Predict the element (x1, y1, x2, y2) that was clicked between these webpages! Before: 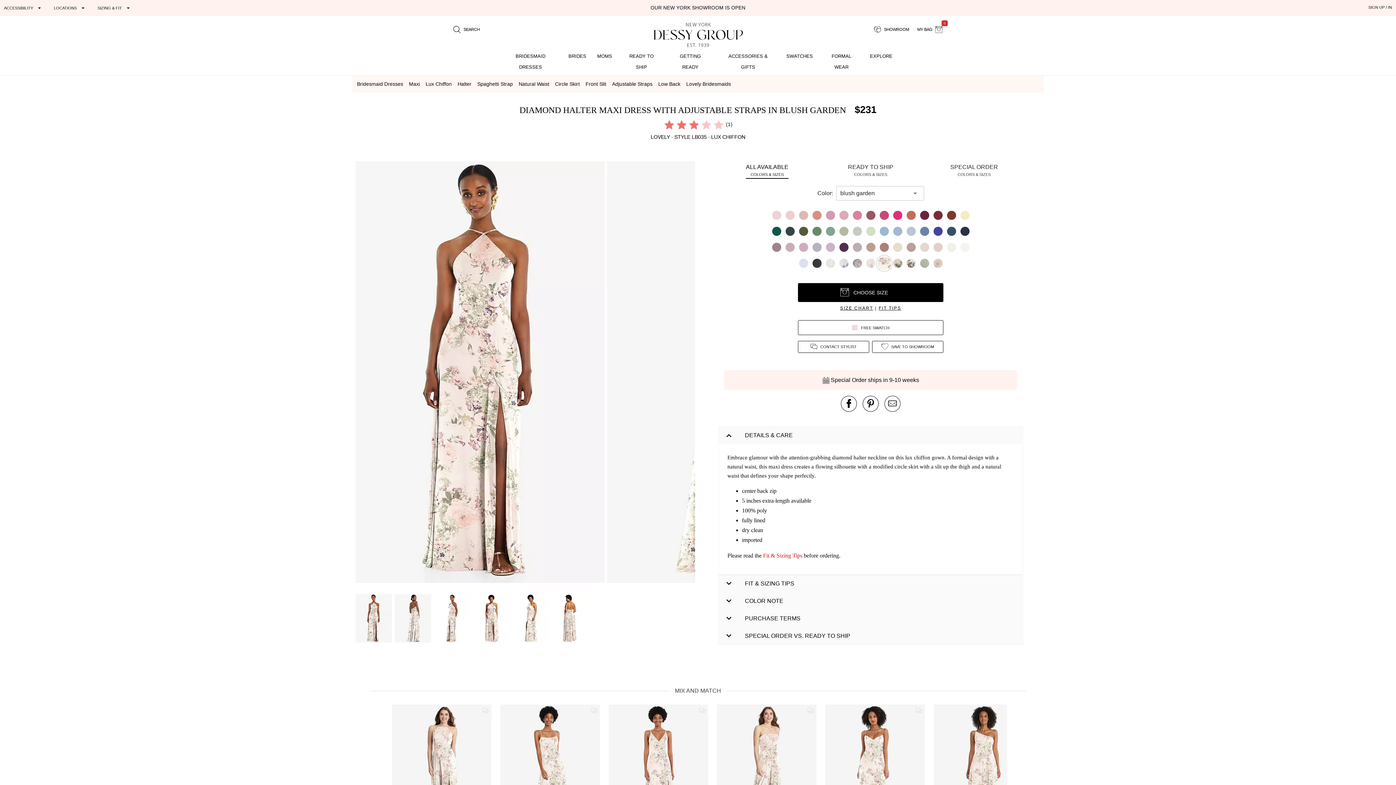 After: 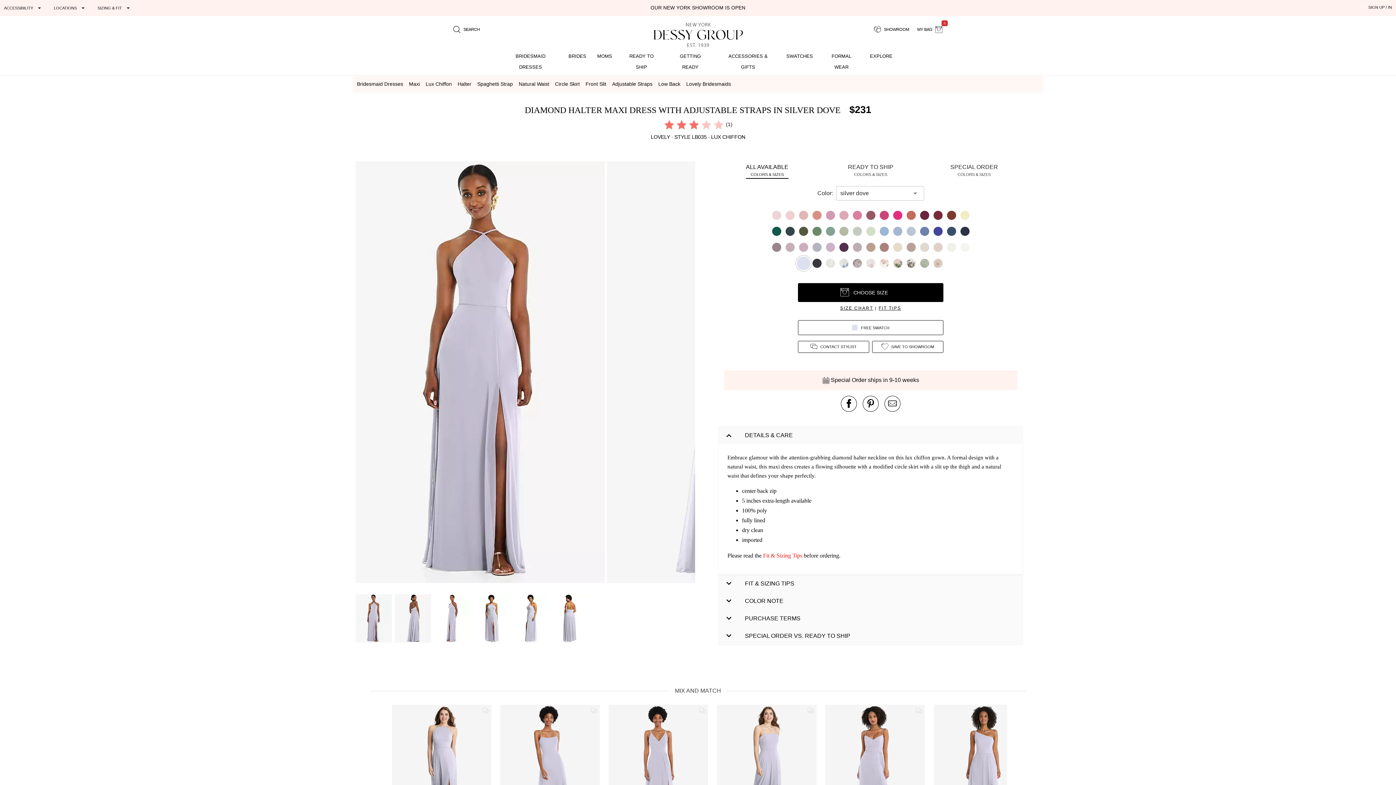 Action: bbox: (798, 258, 808, 268)